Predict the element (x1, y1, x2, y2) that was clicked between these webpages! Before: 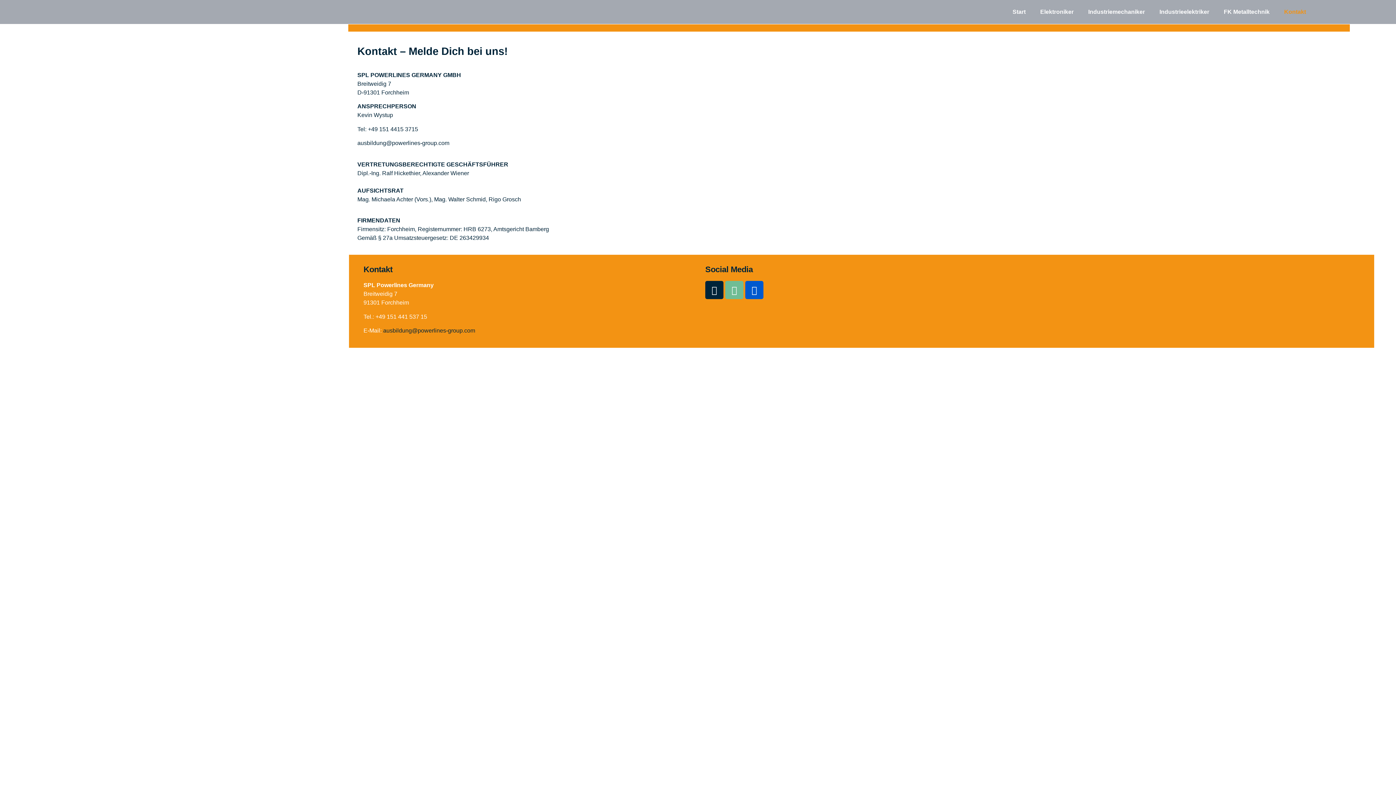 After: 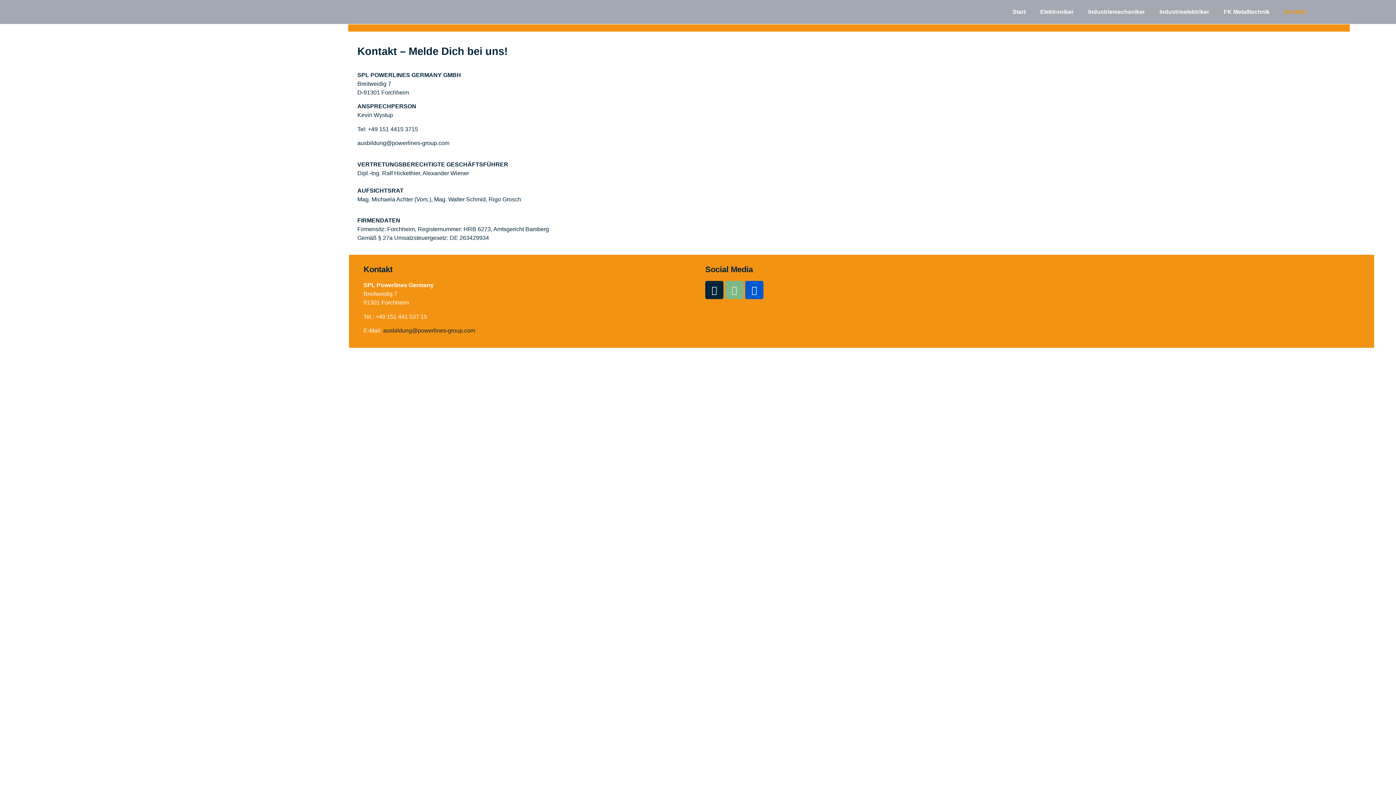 Action: bbox: (725, 281, 743, 299) label: Instagram